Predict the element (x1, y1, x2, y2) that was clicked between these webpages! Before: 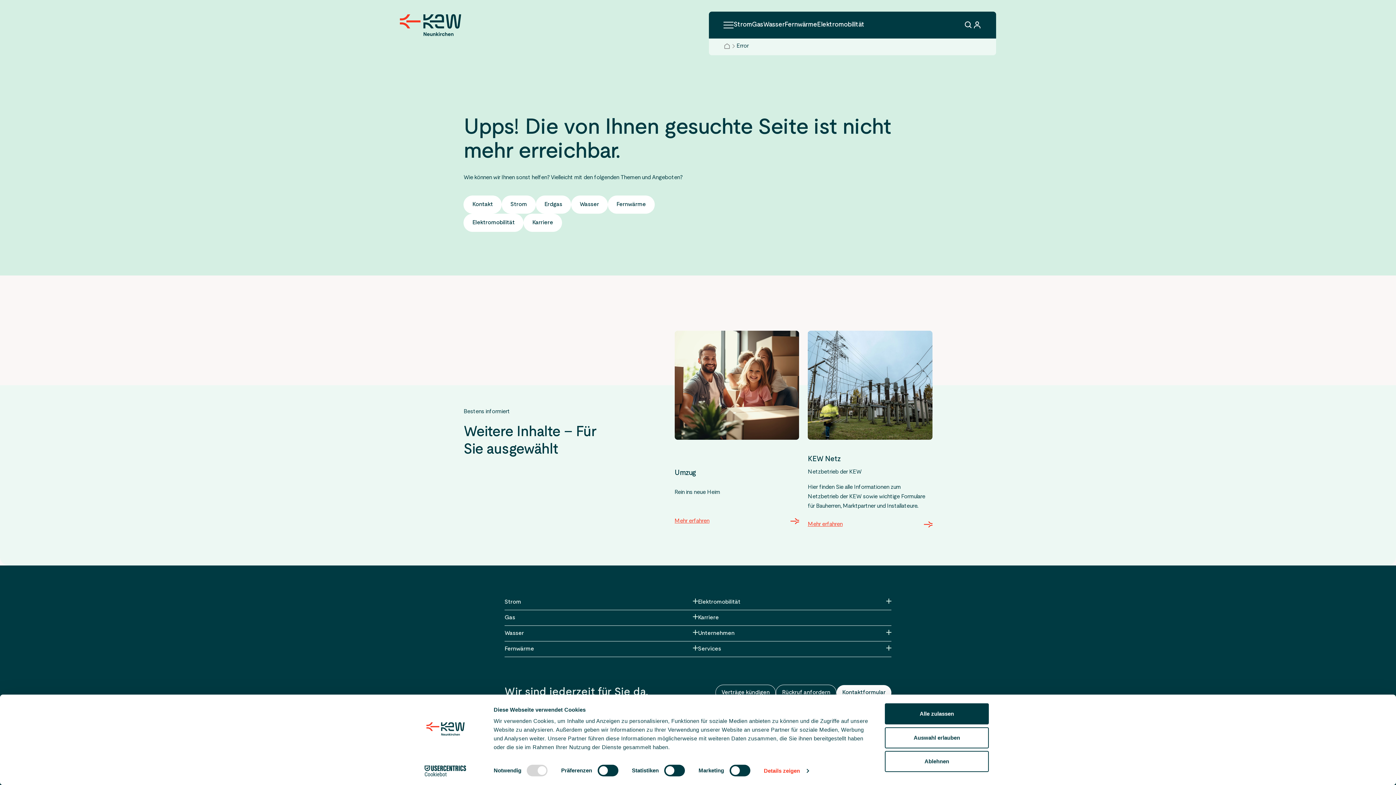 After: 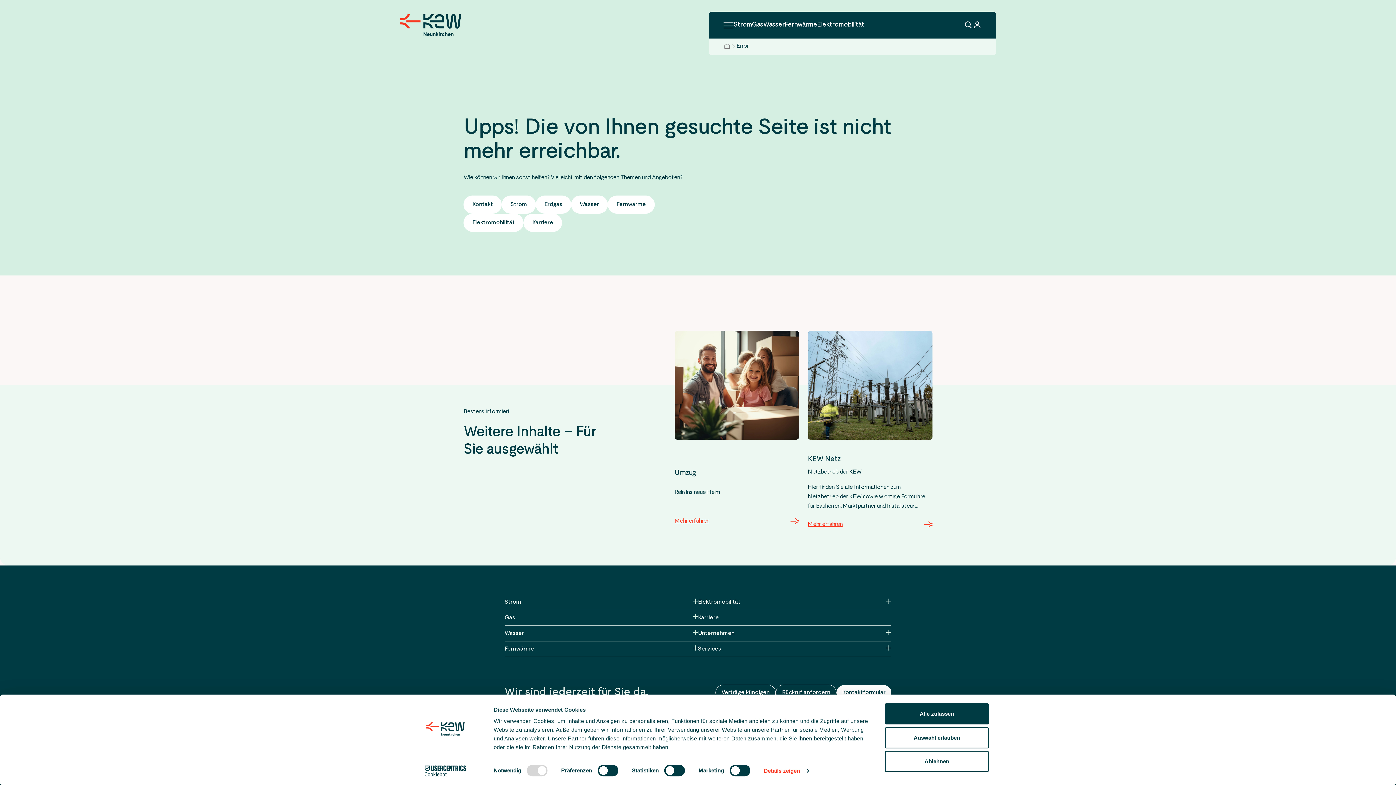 Action: bbox: (973, 20, 981, 29)